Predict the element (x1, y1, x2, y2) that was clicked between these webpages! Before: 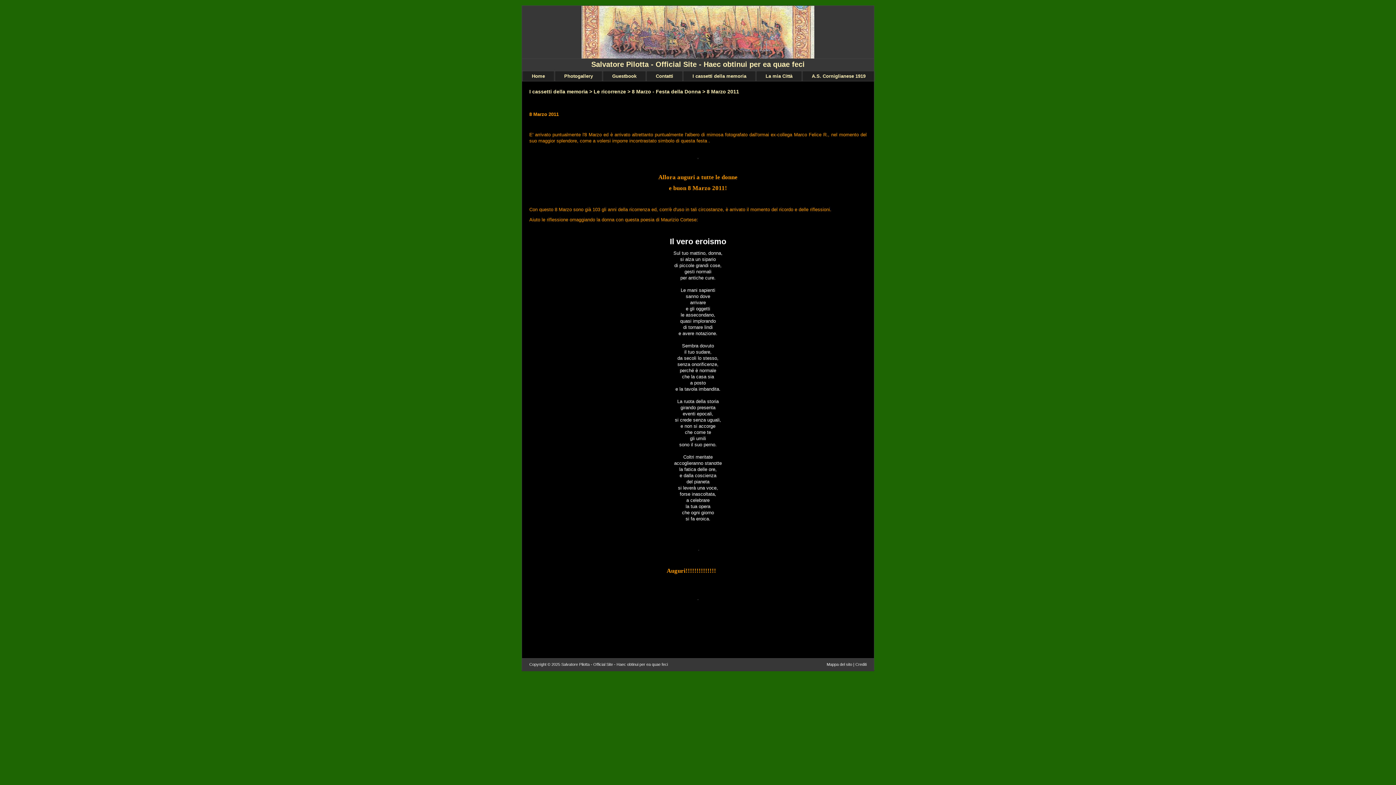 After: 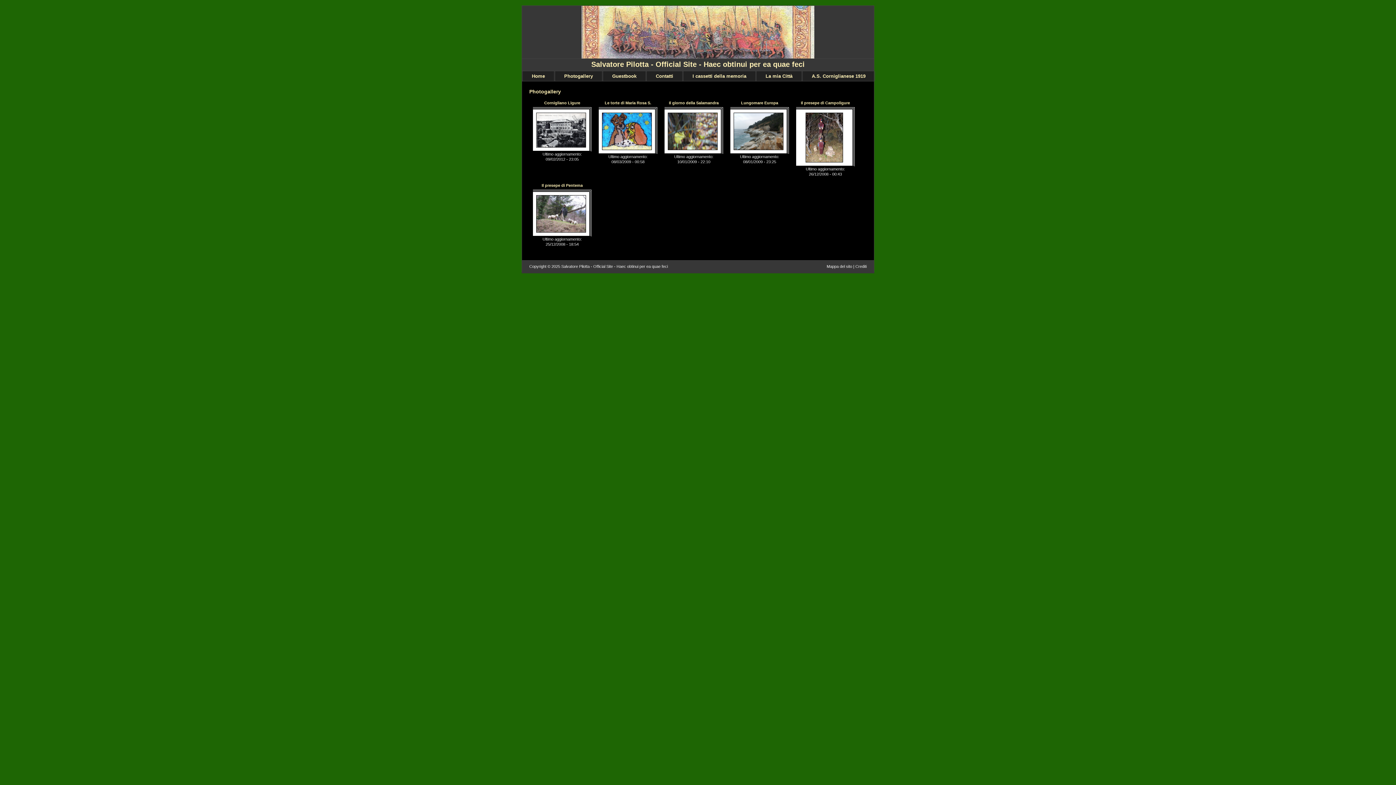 Action: label: Photogallery bbox: (554, 71, 602, 81)